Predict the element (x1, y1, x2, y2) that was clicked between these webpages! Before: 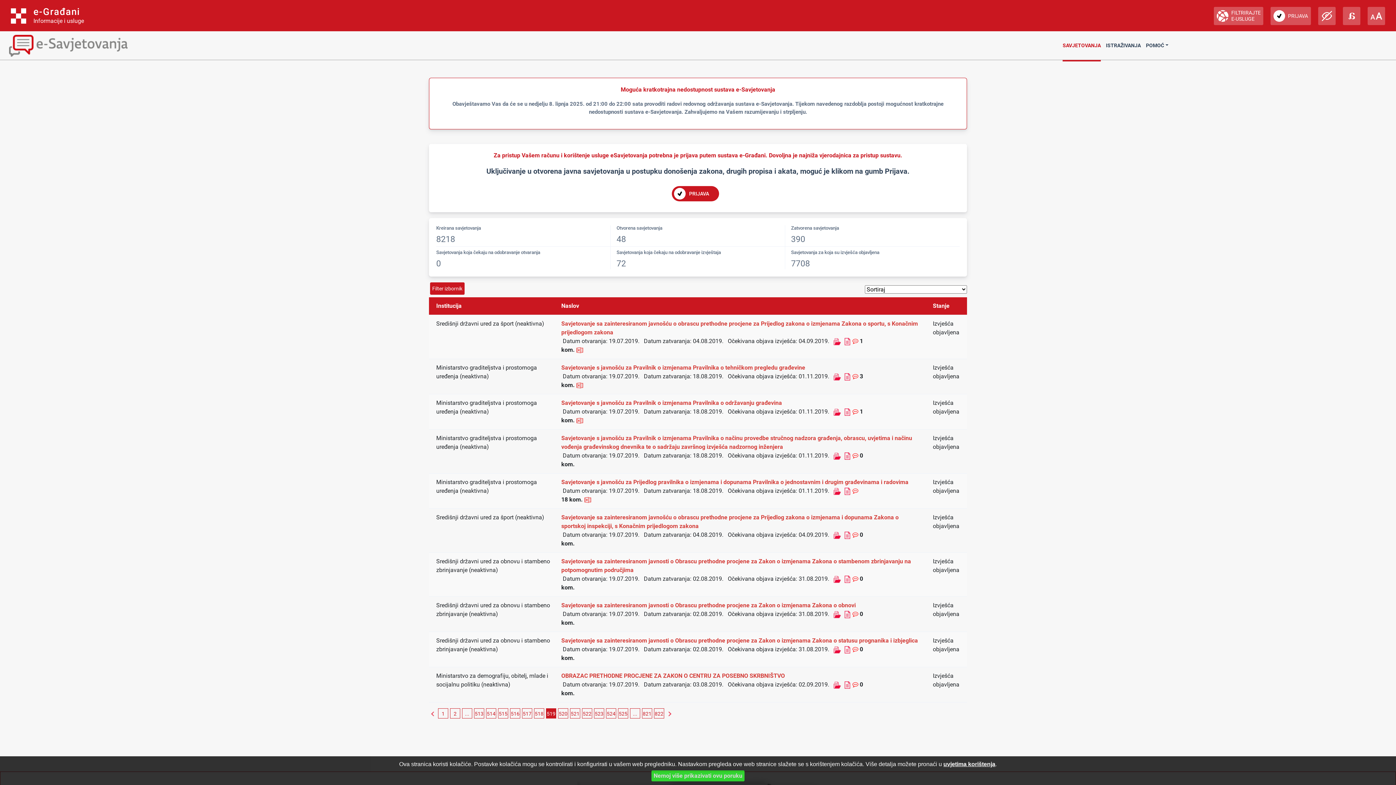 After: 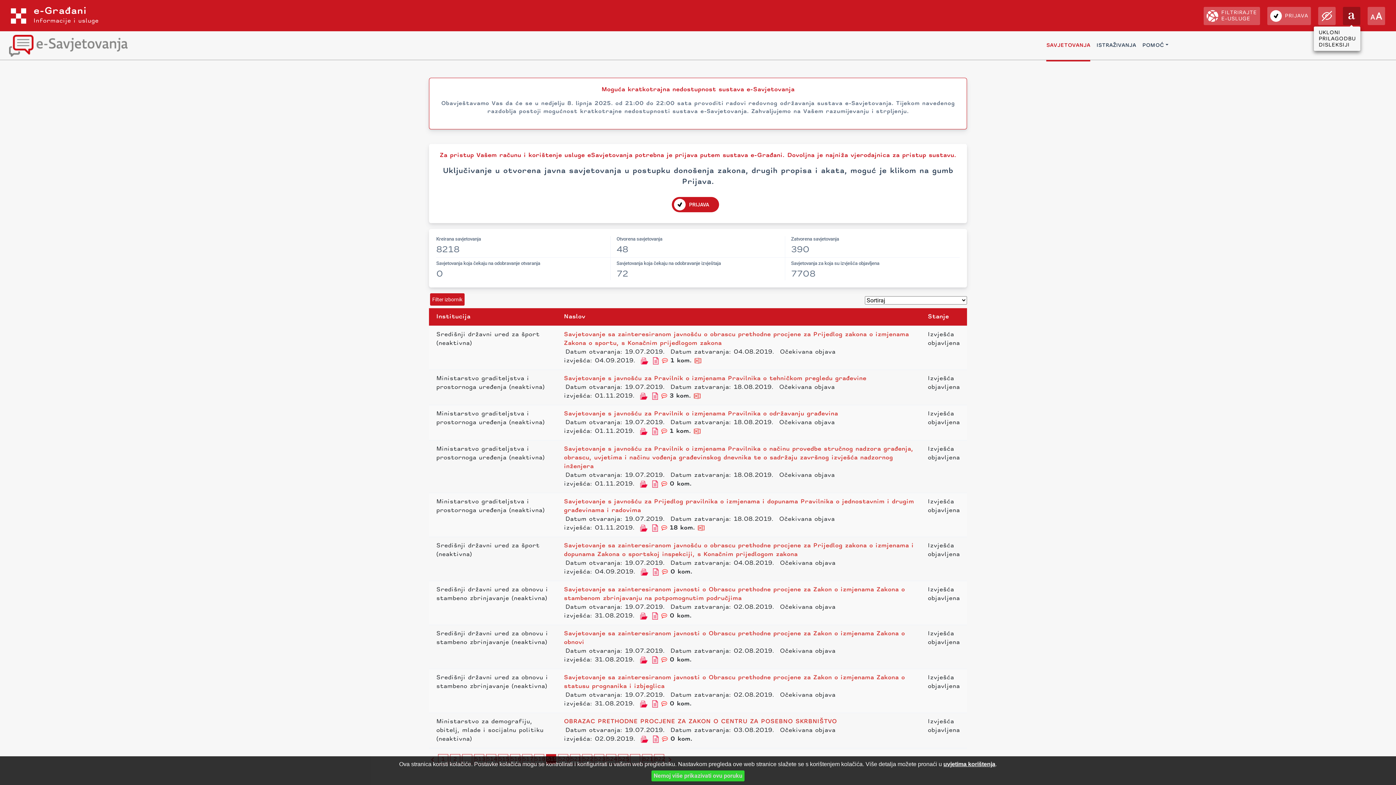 Action: bbox: (1343, 6, 1360, 25)